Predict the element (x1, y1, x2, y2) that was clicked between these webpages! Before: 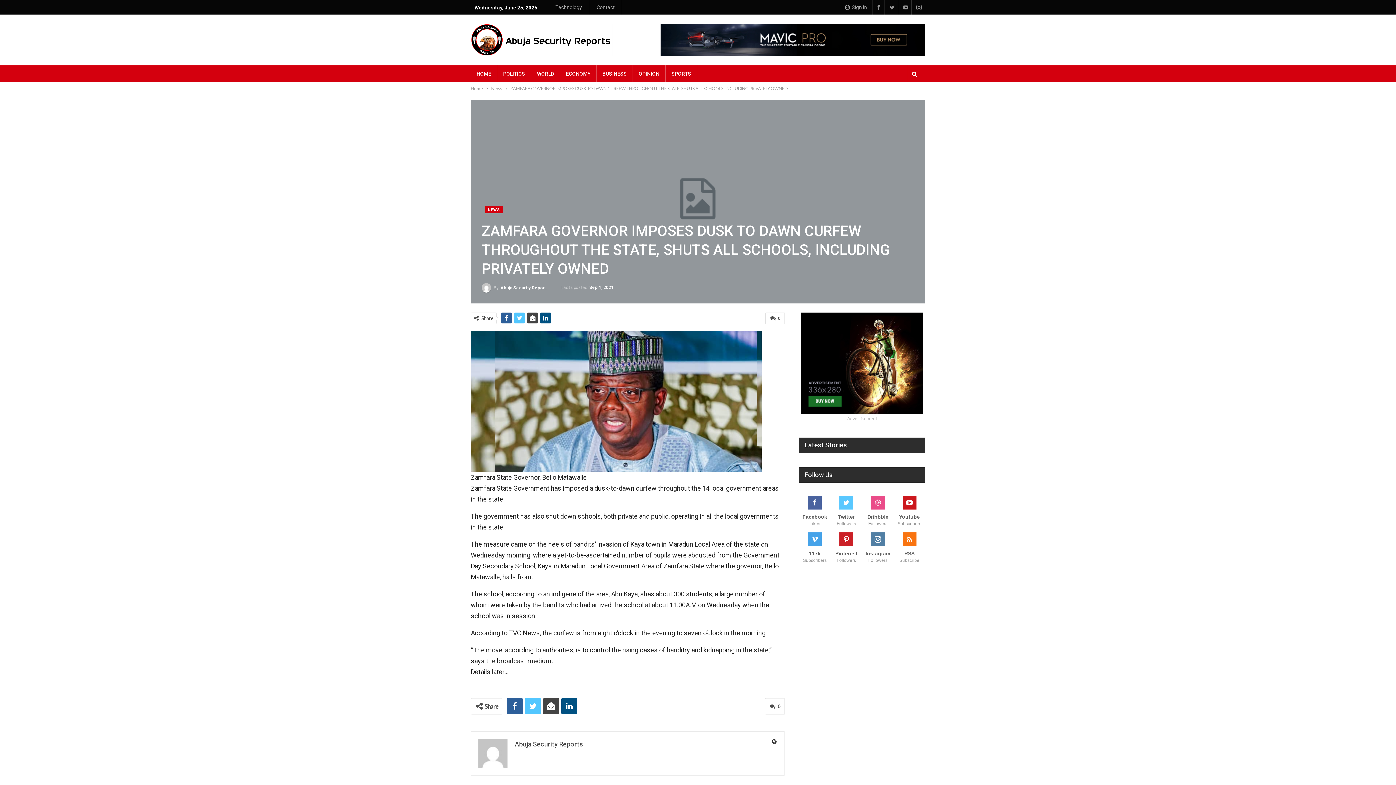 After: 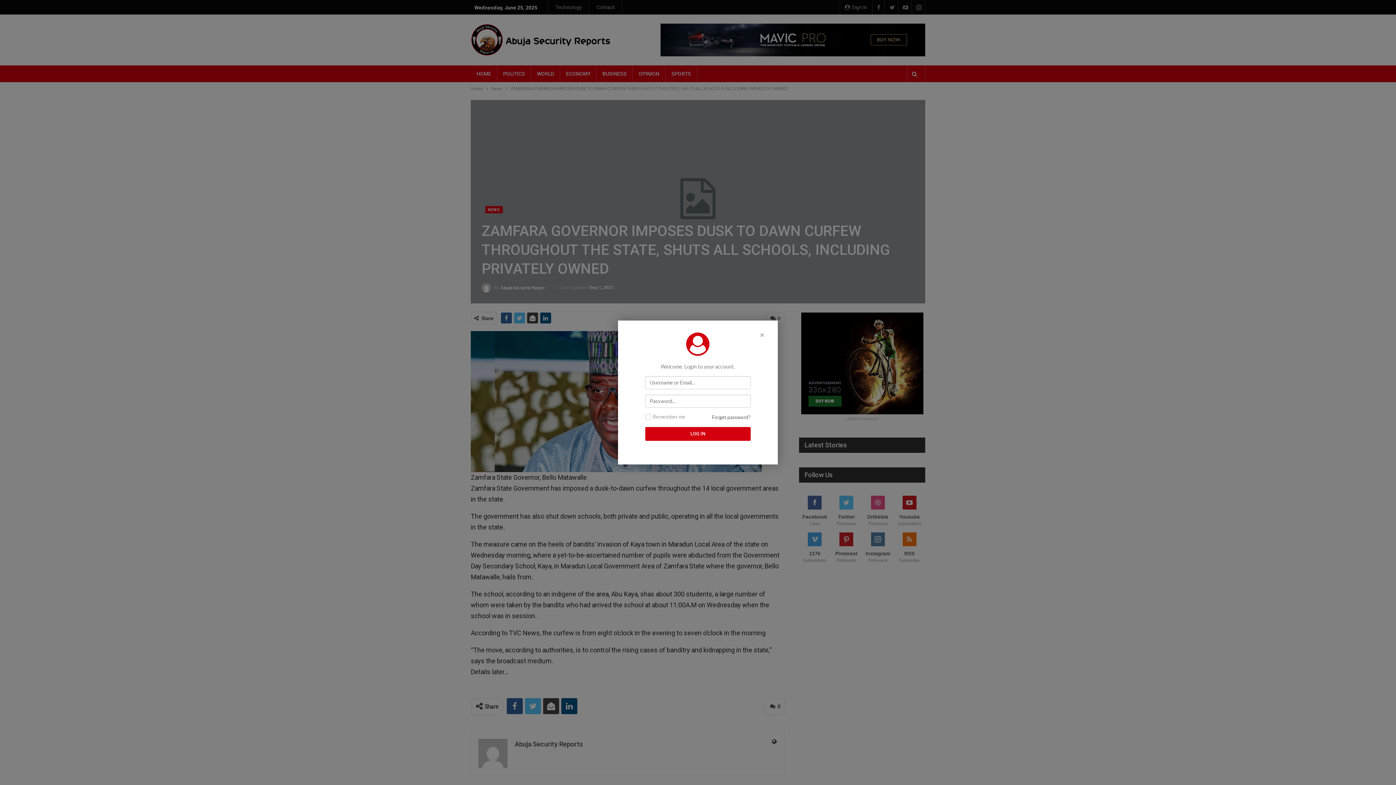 Action: label:  Sign In bbox: (840, 0, 870, 14)